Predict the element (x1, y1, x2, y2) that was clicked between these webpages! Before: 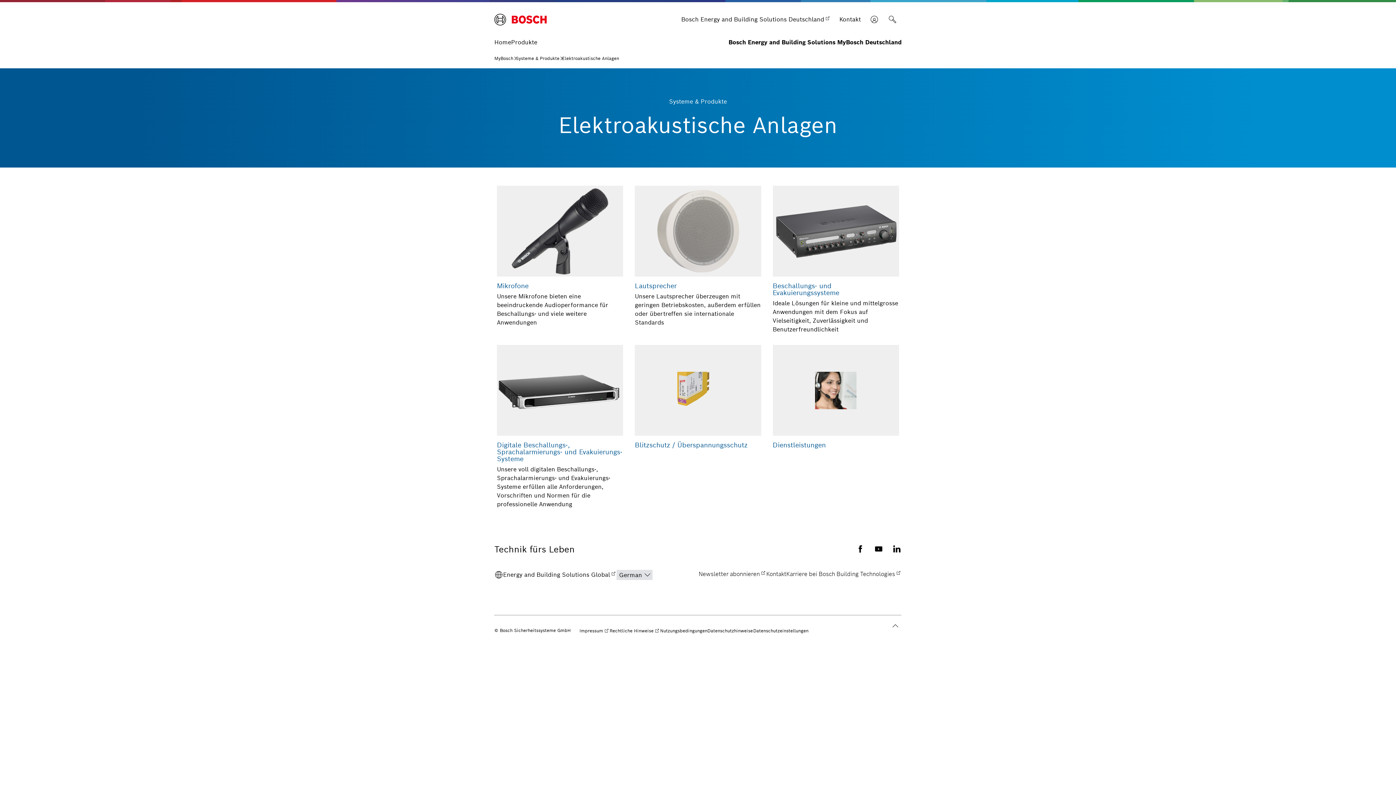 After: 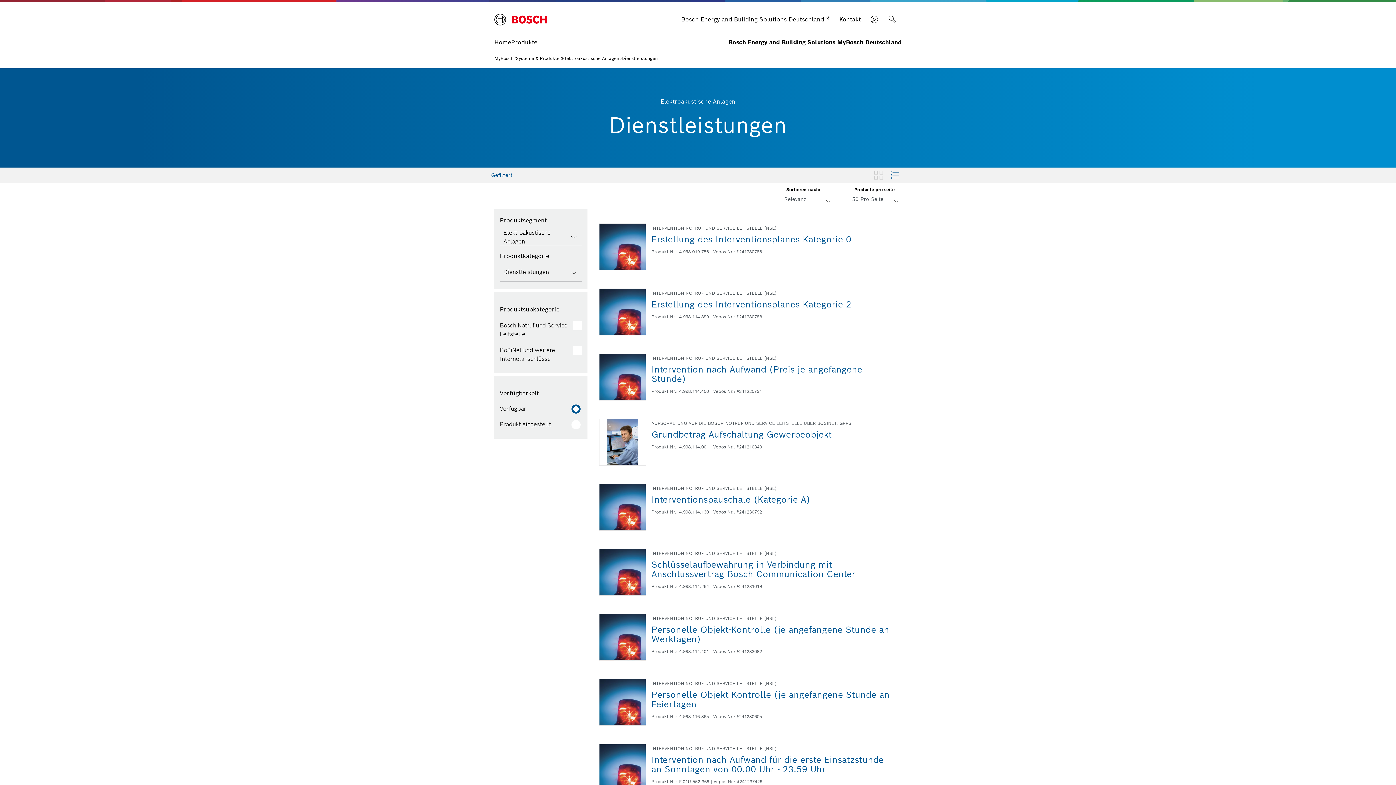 Action: label: Dienstleistungen bbox: (772, 441, 899, 448)